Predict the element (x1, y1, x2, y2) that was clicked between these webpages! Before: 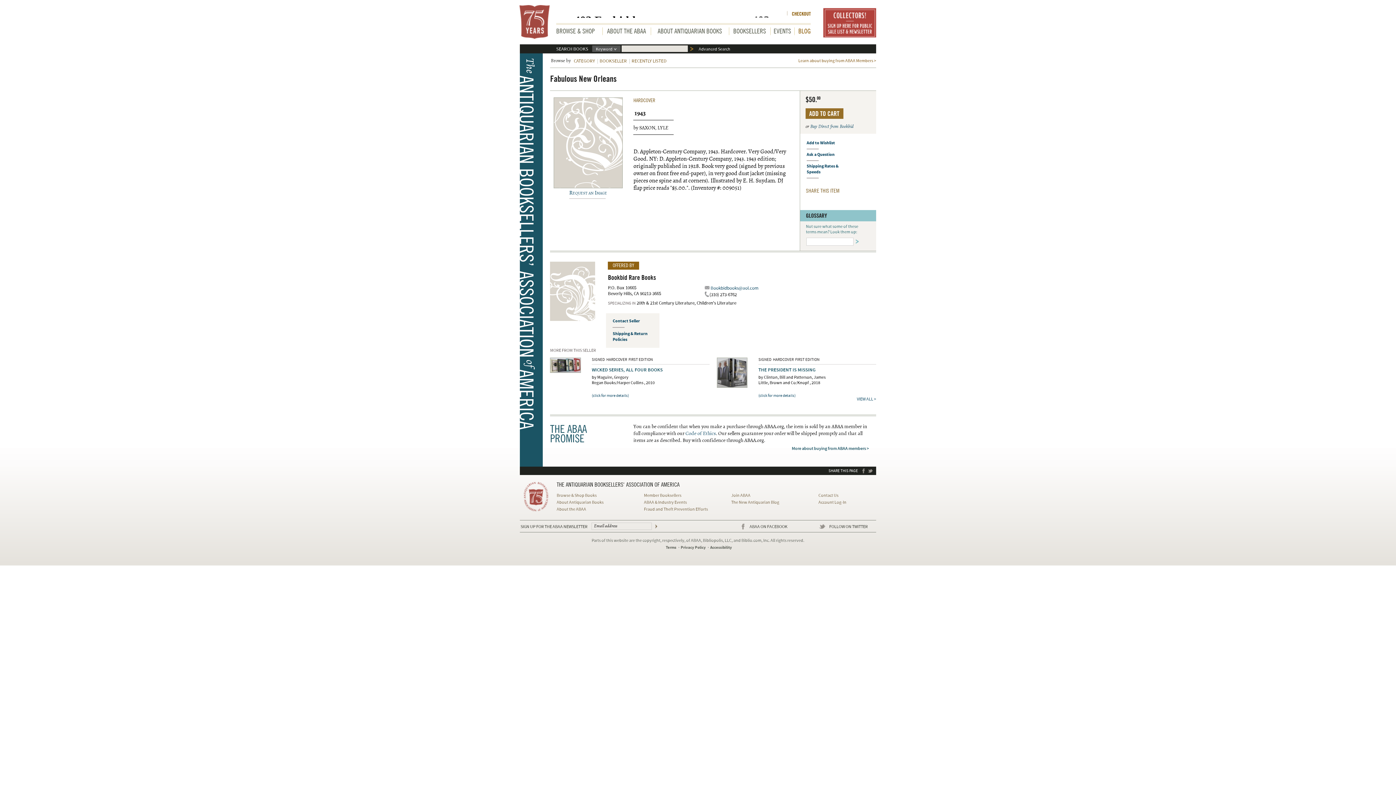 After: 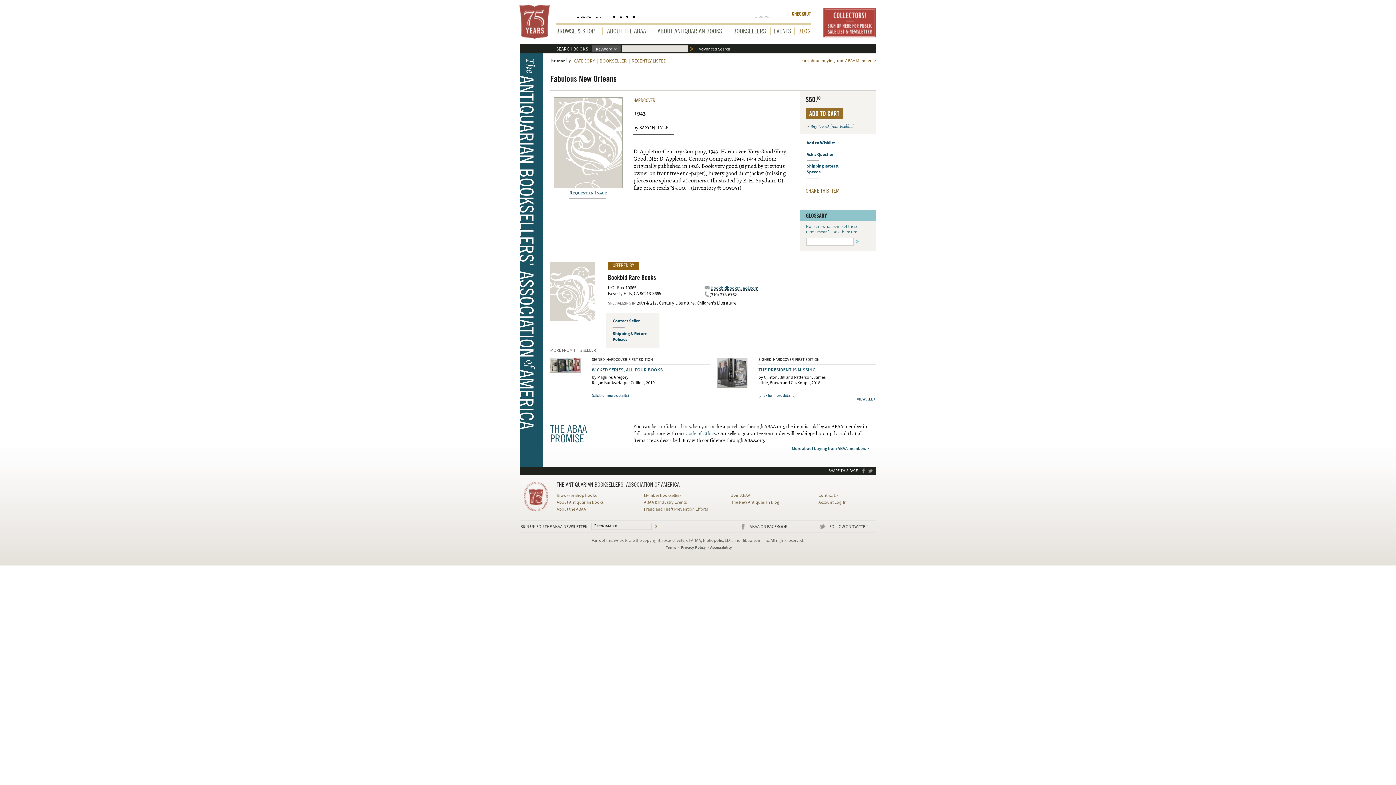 Action: bbox: (710, 285, 758, 291) label: Bookbidbooks@aol.com